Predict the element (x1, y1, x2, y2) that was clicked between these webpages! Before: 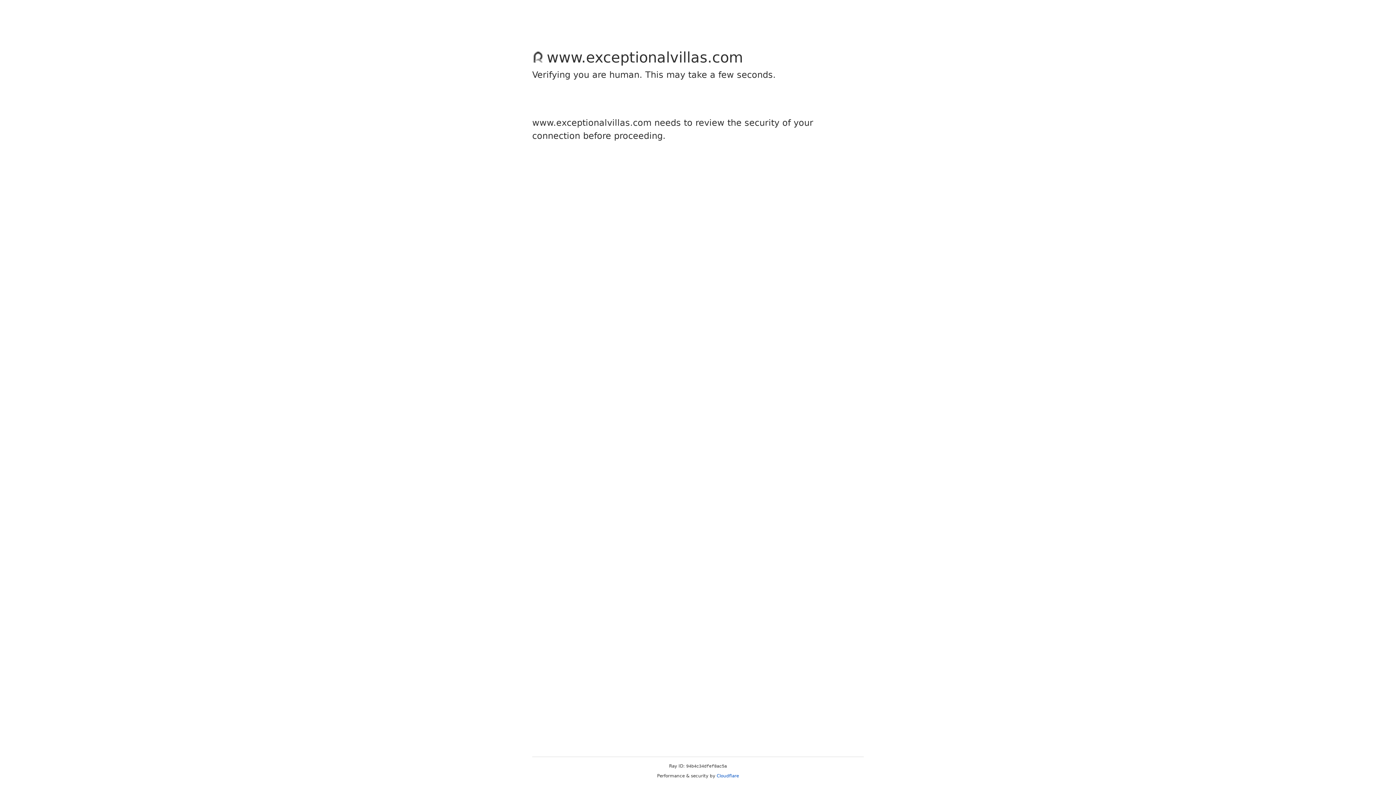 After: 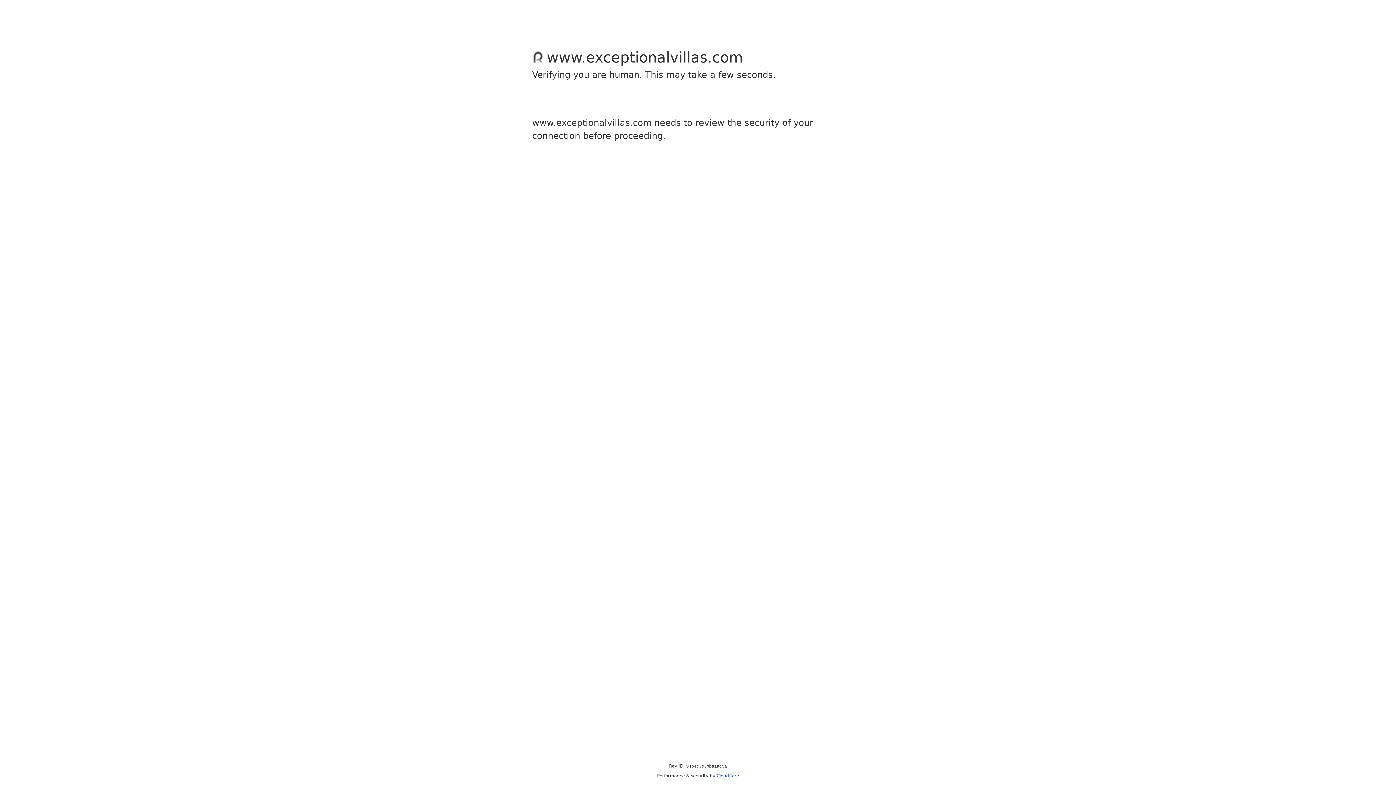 Action: label: Cloudflare bbox: (716, 773, 739, 778)